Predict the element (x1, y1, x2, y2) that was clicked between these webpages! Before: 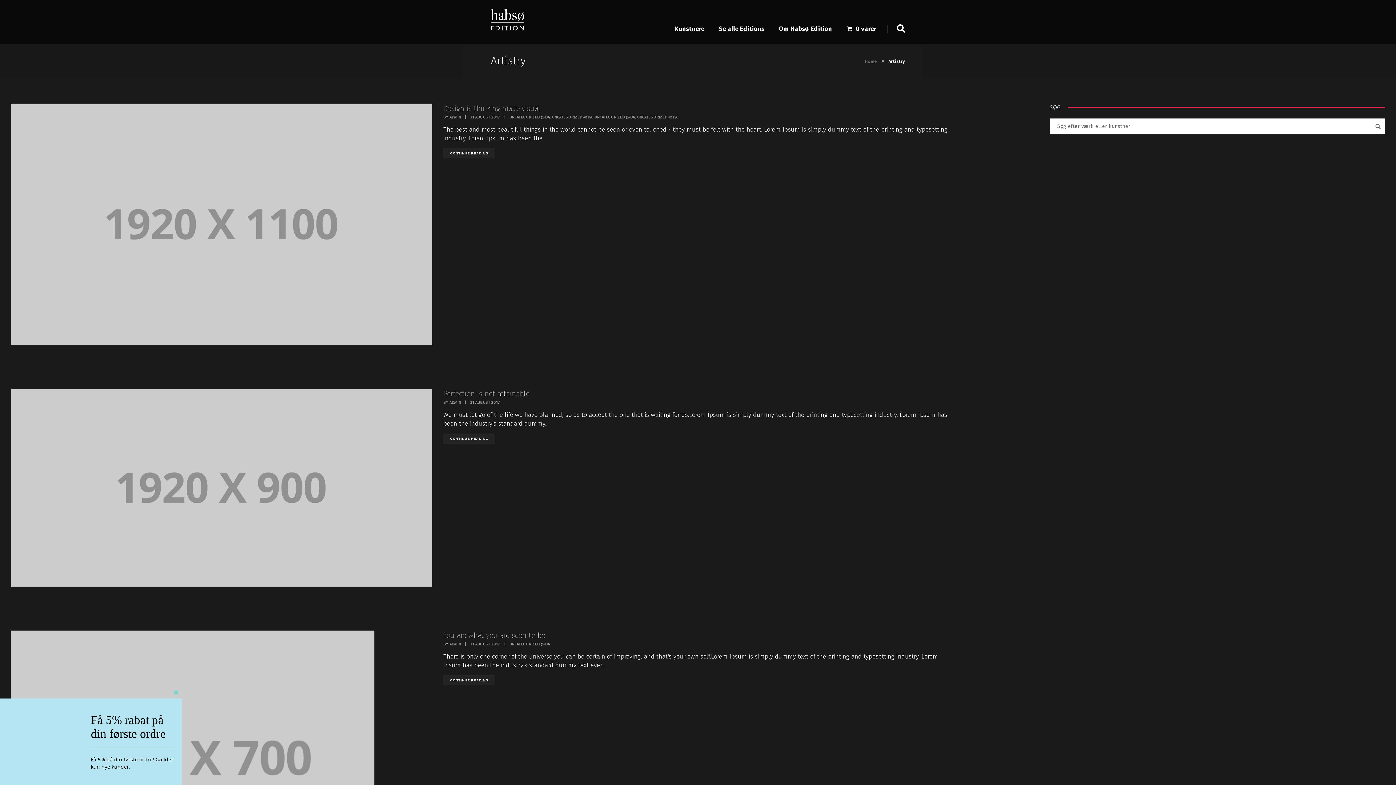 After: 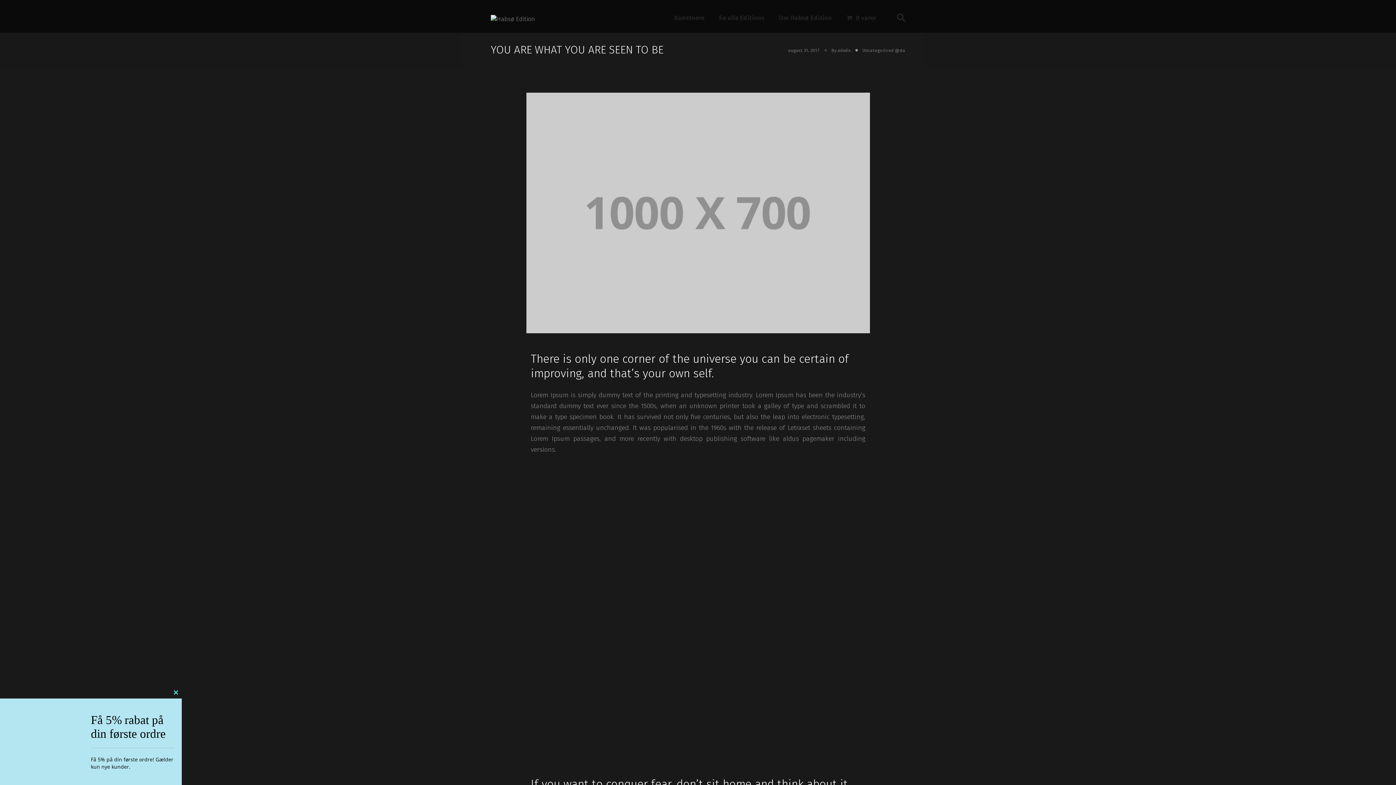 Action: bbox: (10, 753, 374, 761)